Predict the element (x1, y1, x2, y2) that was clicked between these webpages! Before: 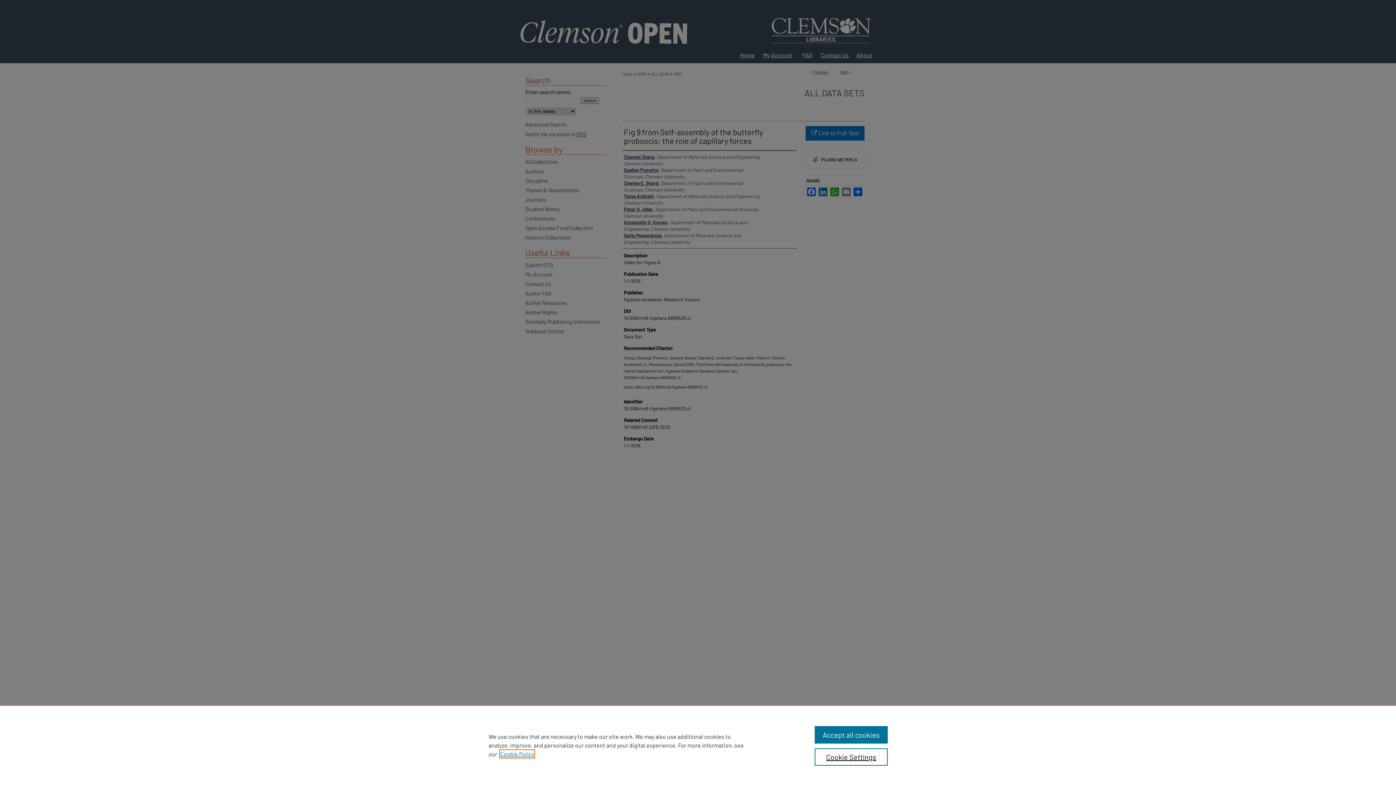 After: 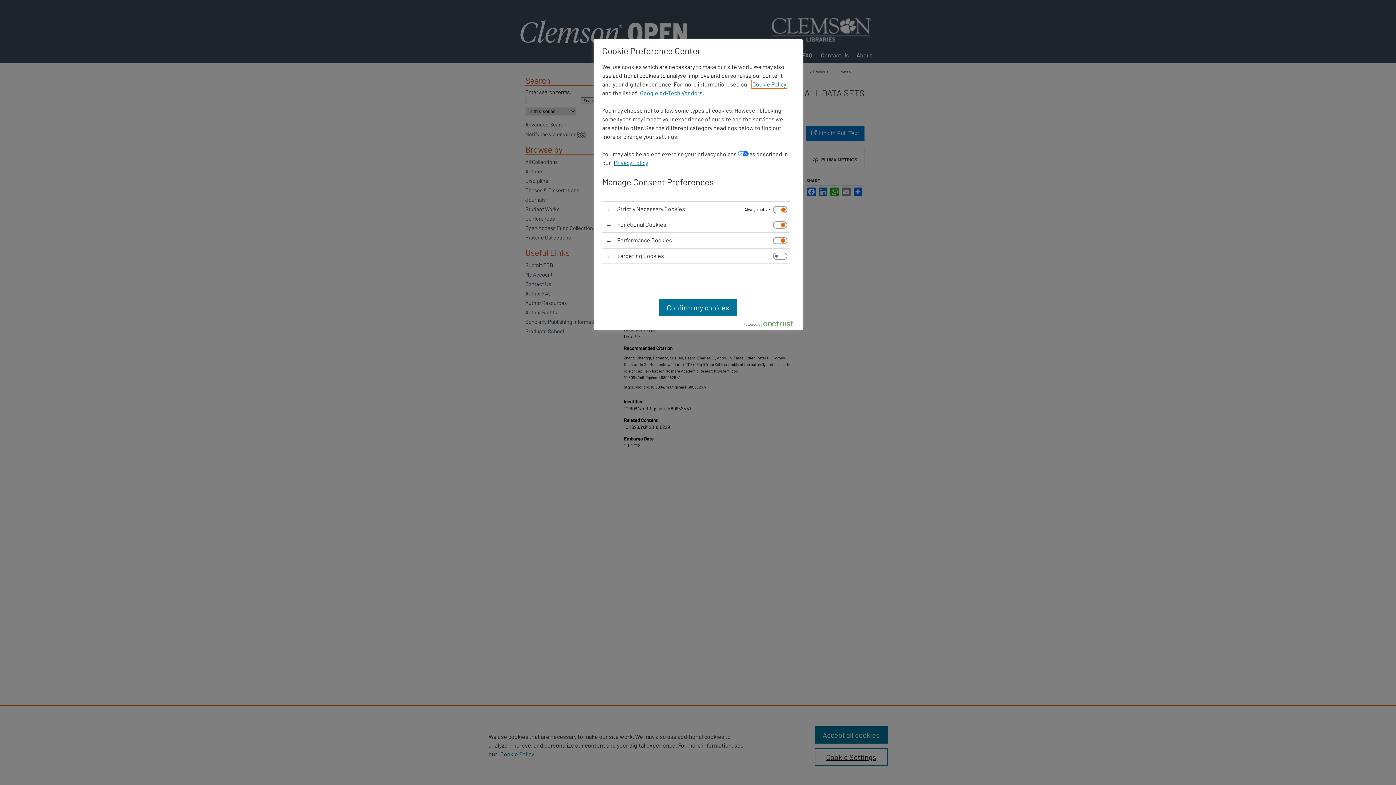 Action: label: Cookie Settings bbox: (814, 748, 887, 766)